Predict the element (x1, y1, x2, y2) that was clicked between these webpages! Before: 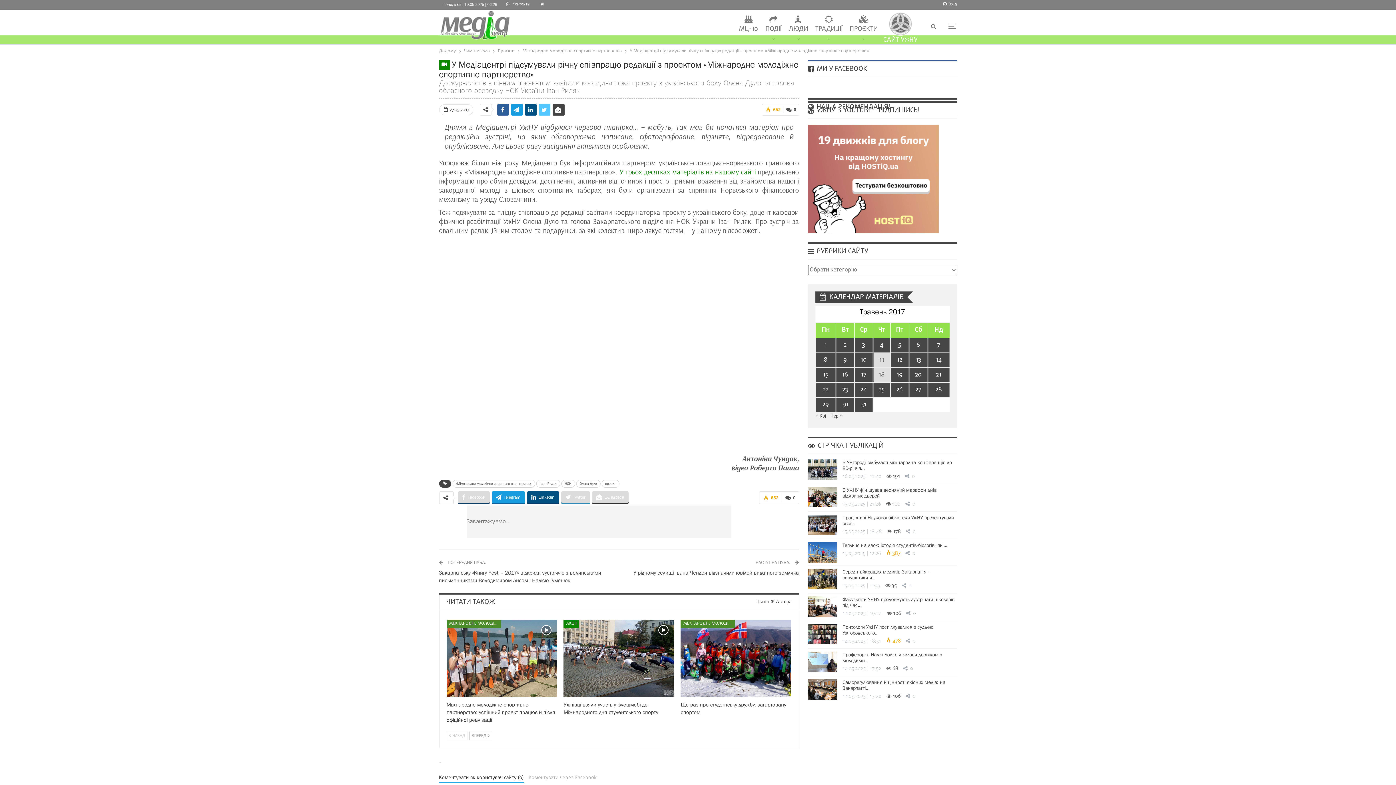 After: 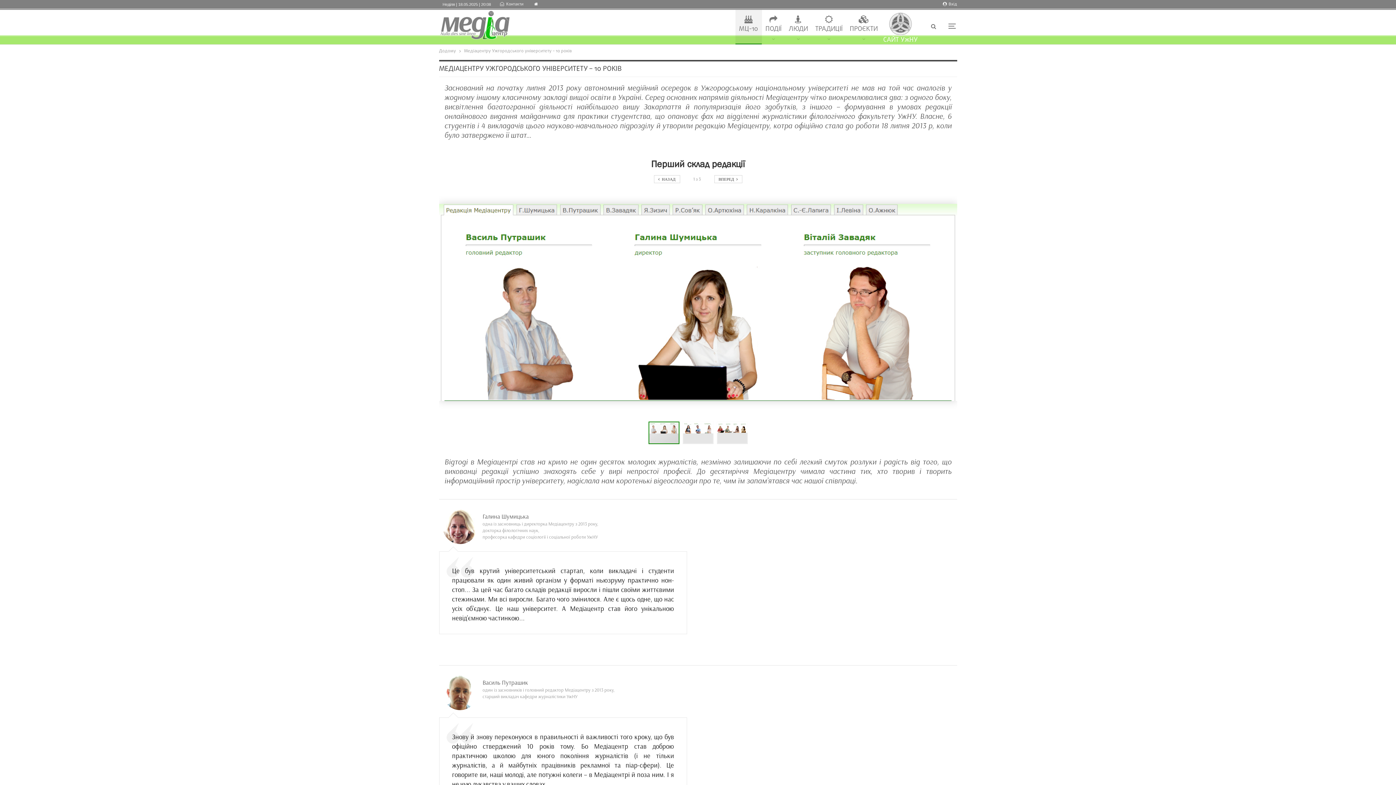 Action: bbox: (735, 9, 762, 44) label: МЦ-10